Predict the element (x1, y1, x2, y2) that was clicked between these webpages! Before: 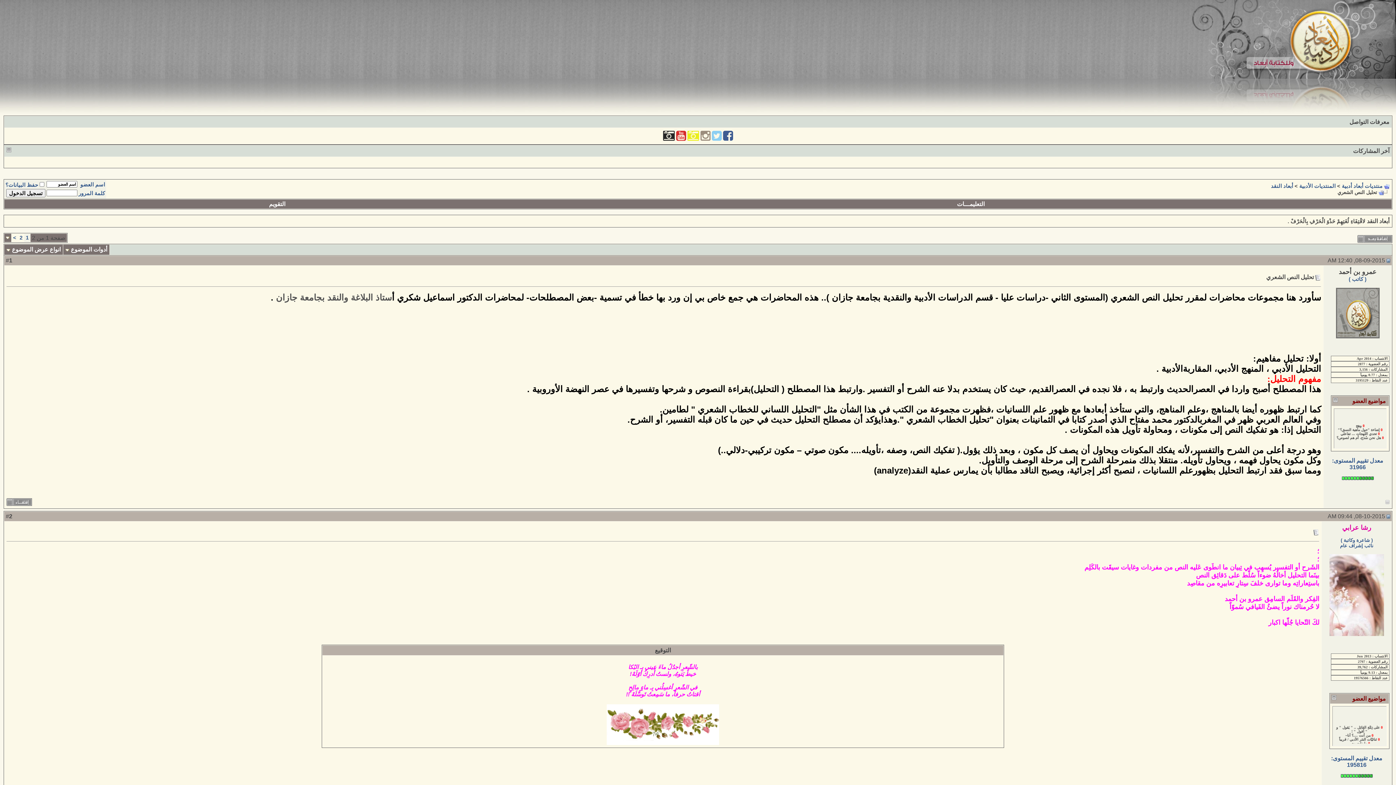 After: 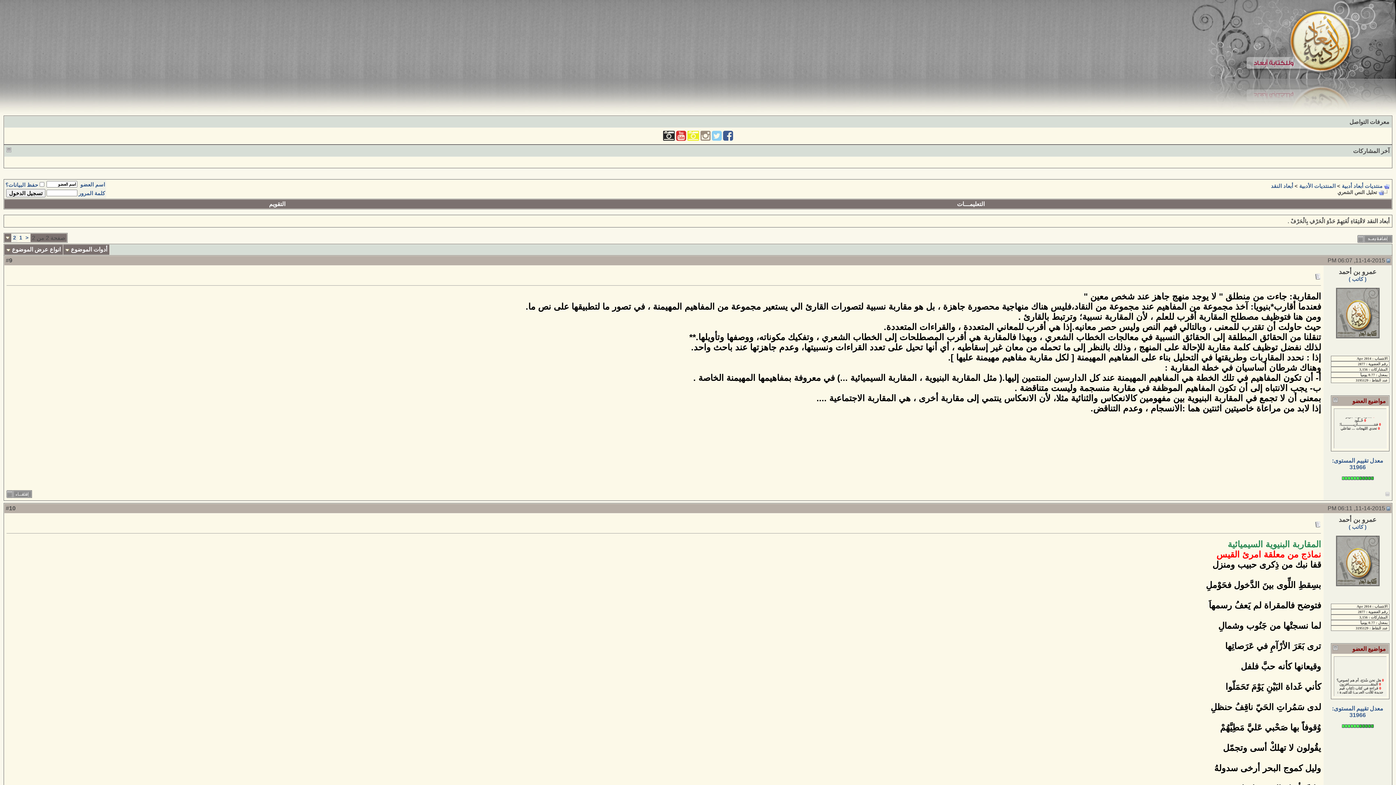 Action: bbox: (13, 234, 16, 240) label: >